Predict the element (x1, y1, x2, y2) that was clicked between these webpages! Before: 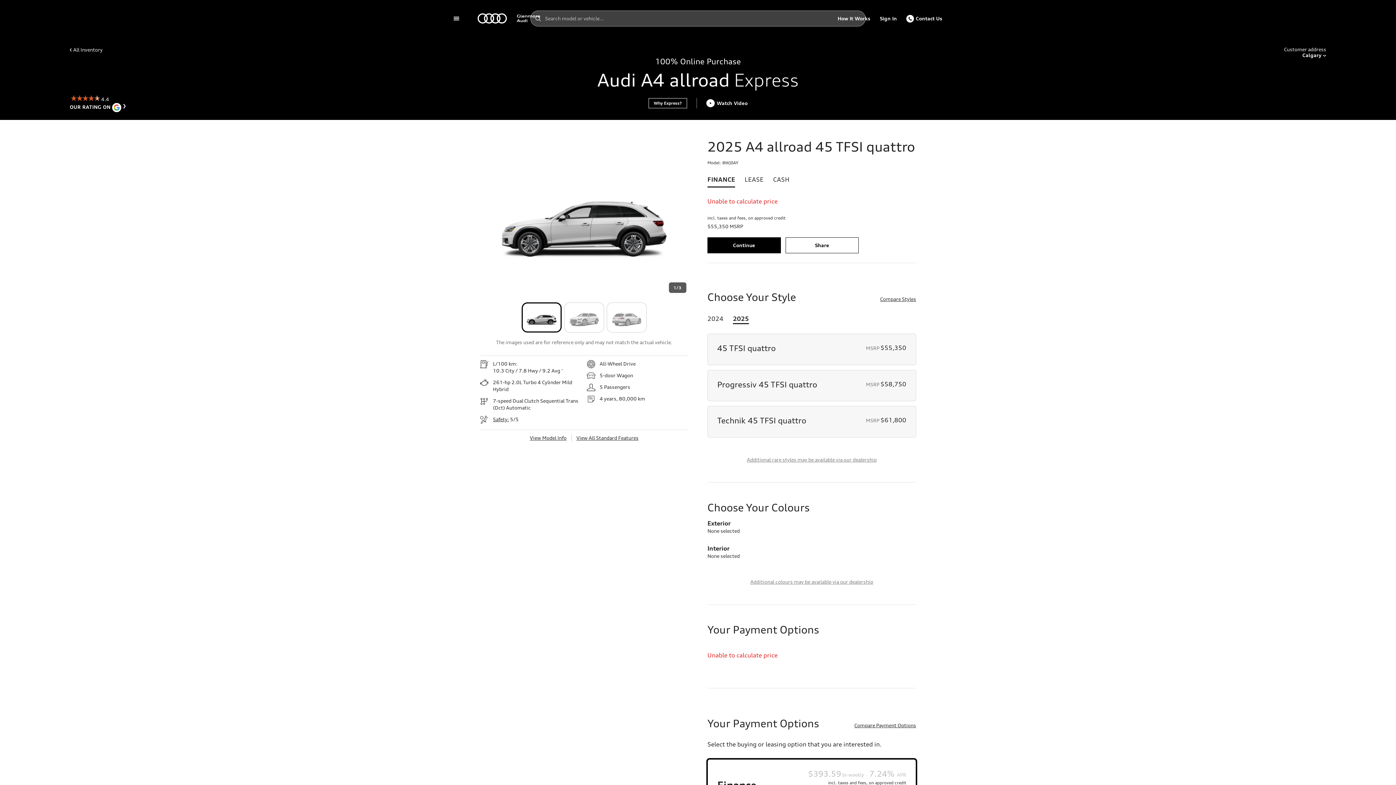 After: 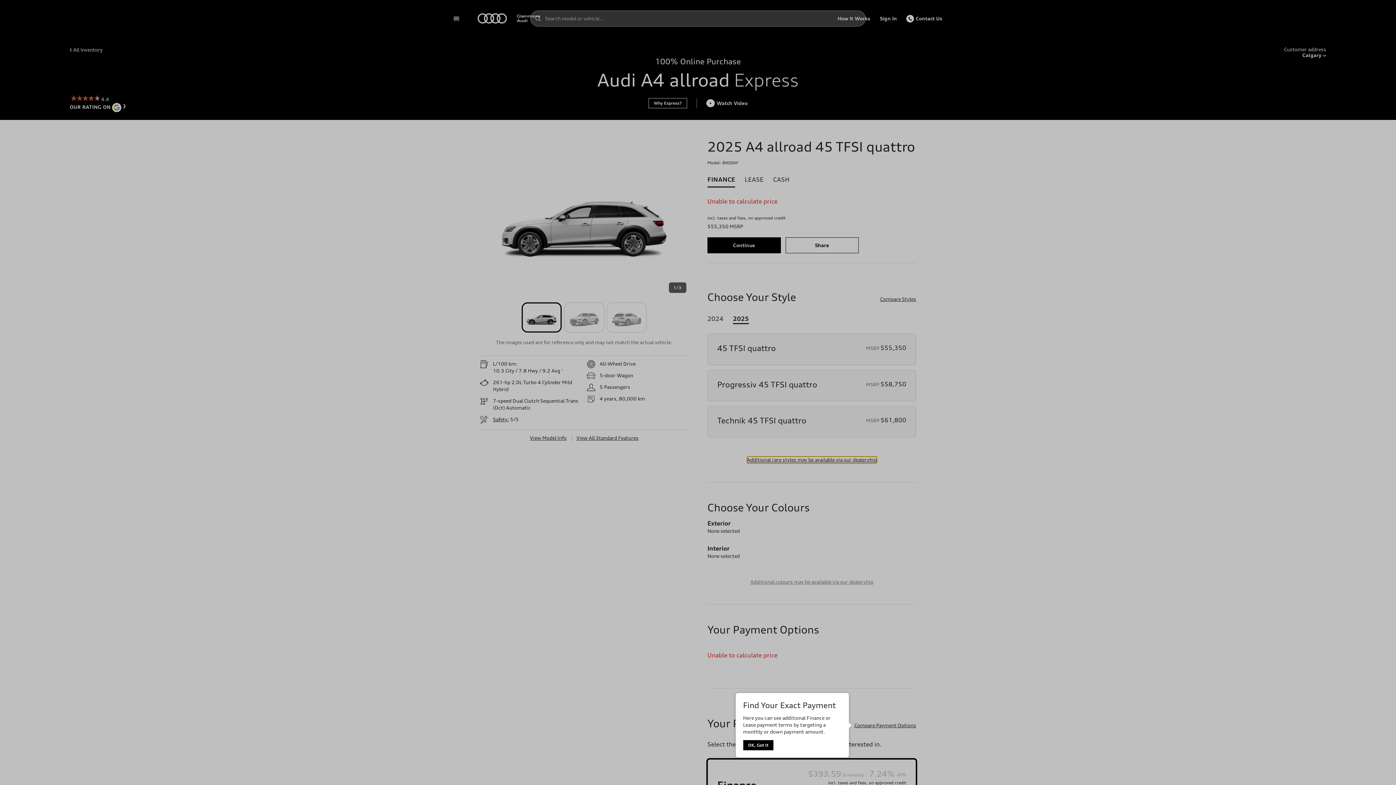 Action: bbox: (747, 456, 876, 463) label: Additional rare styles may be available via our dealership